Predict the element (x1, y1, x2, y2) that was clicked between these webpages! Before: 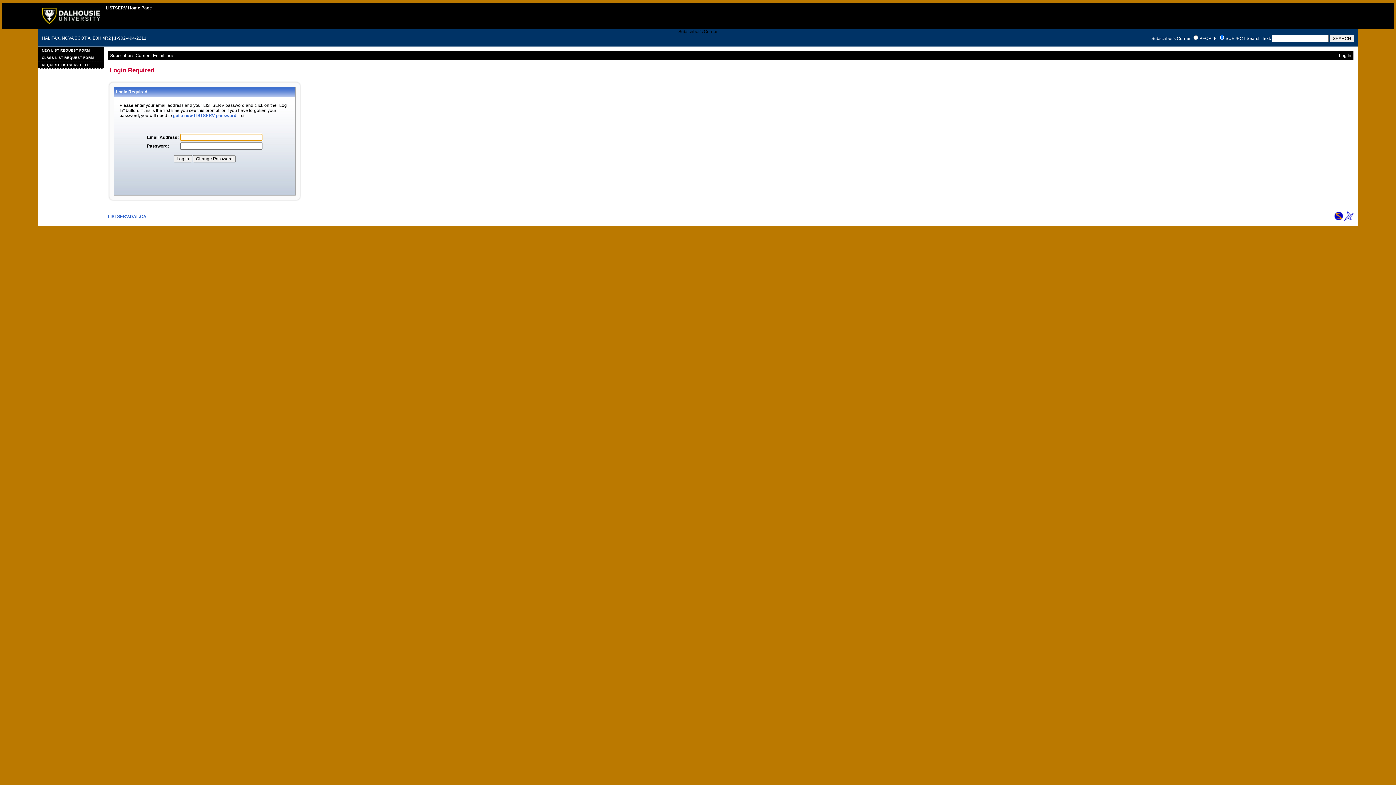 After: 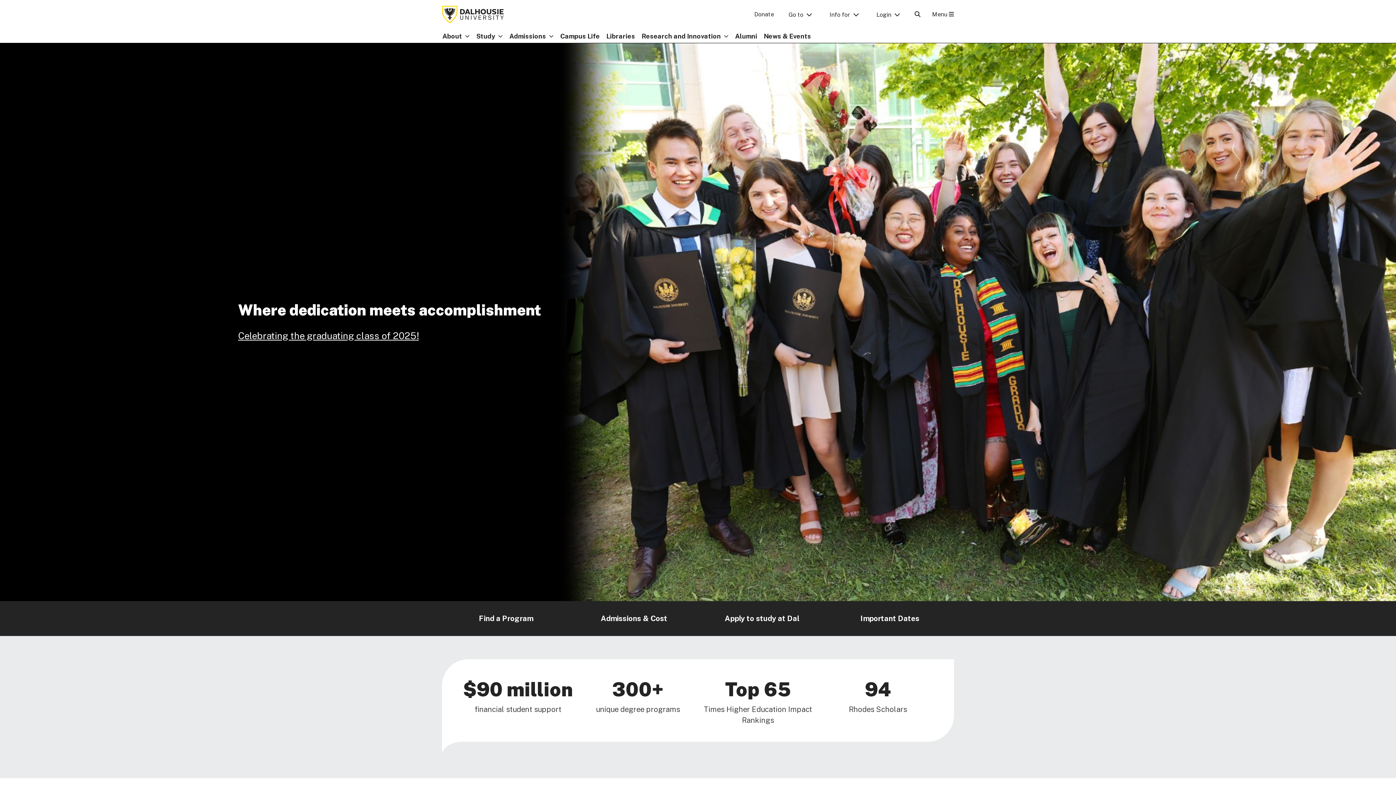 Action: bbox: (42, 20, 99, 25)